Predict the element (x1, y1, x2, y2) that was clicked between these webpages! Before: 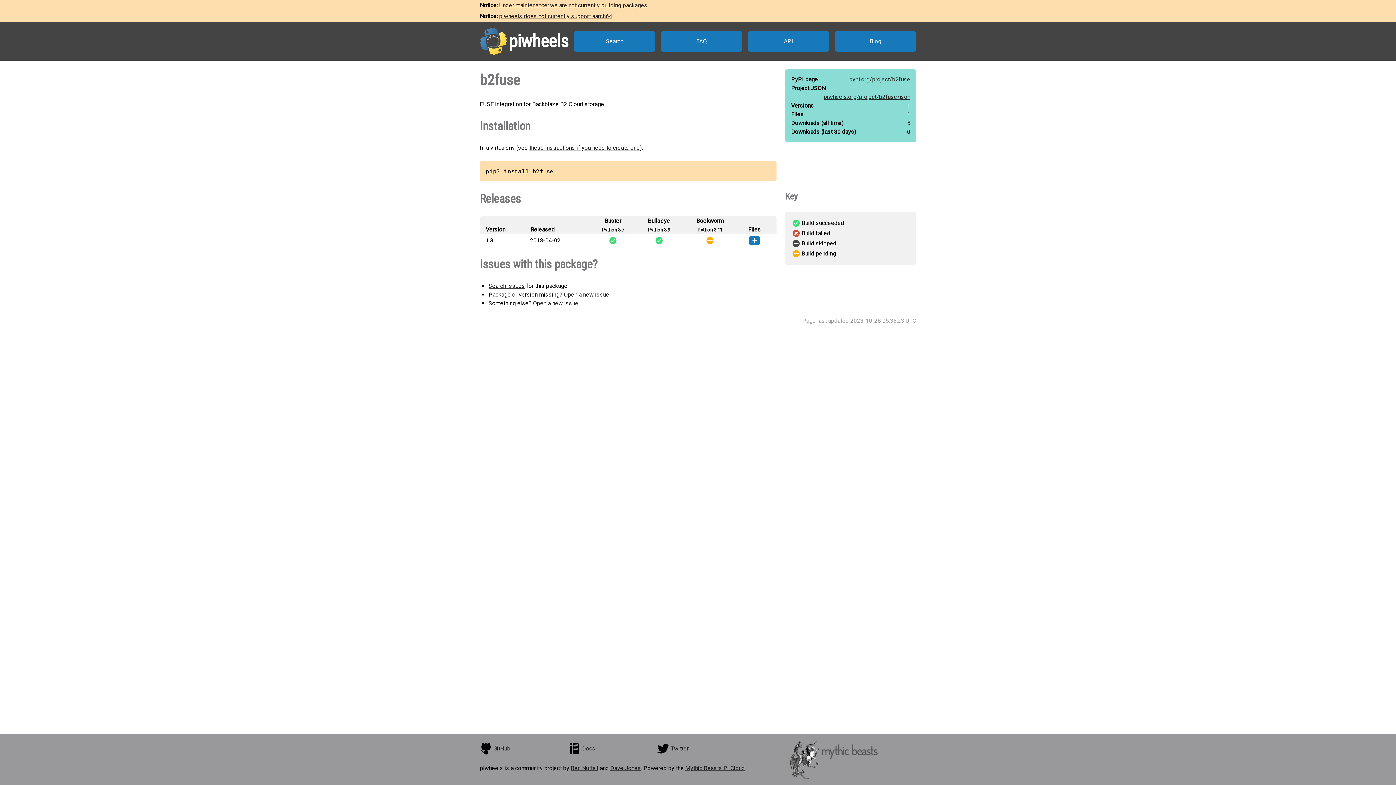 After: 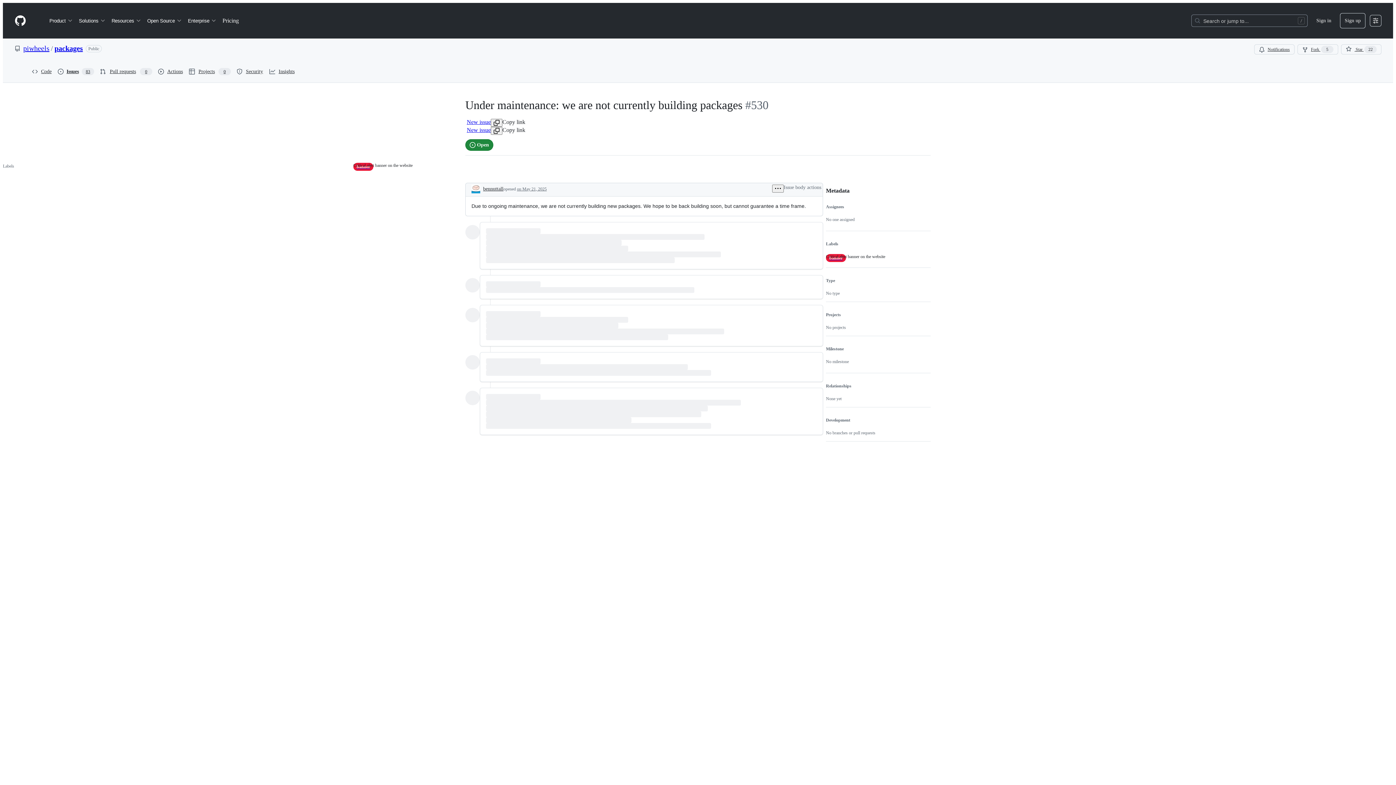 Action: label: Under maintenance: we are not currently building packages bbox: (499, 1, 647, 8)